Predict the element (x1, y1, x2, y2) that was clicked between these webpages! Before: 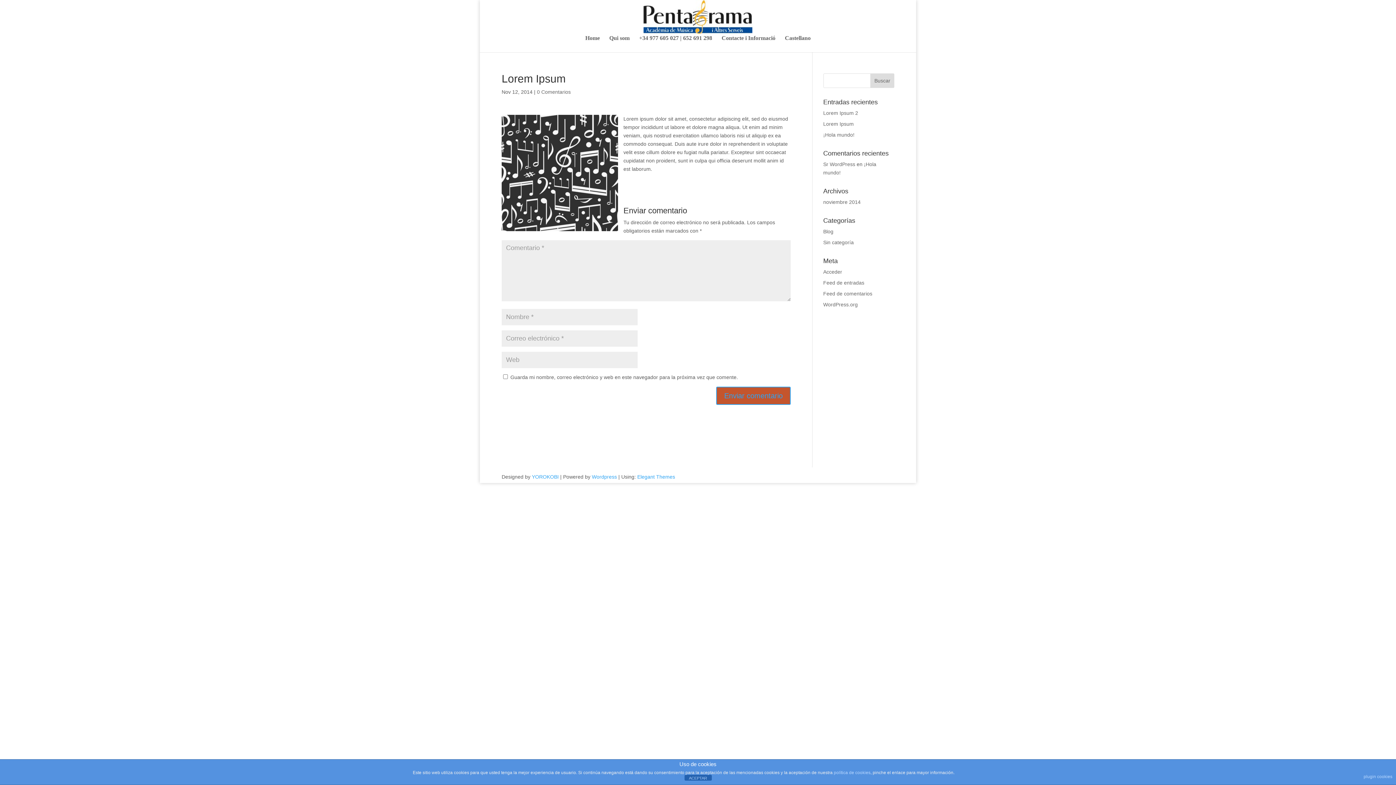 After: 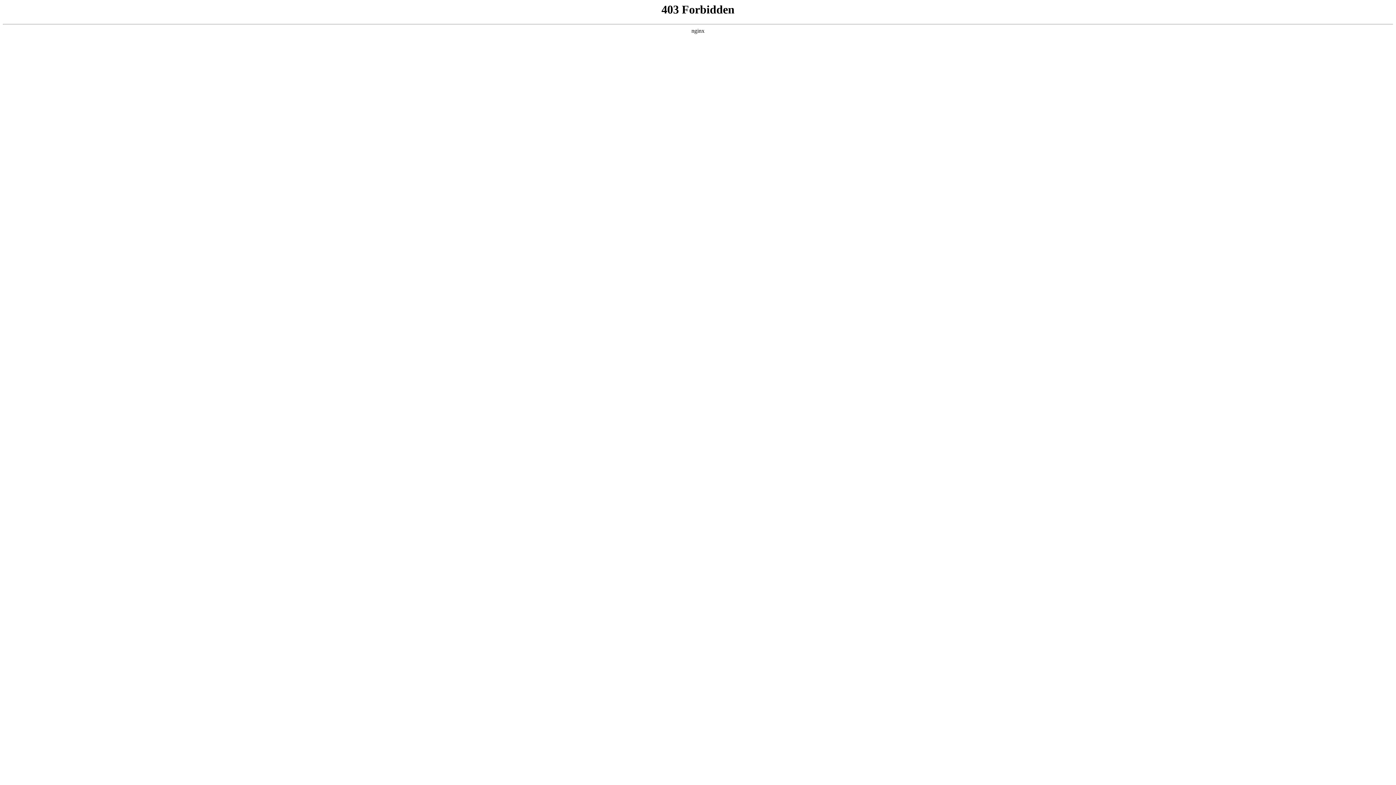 Action: label: WordPress.org bbox: (823, 301, 858, 307)